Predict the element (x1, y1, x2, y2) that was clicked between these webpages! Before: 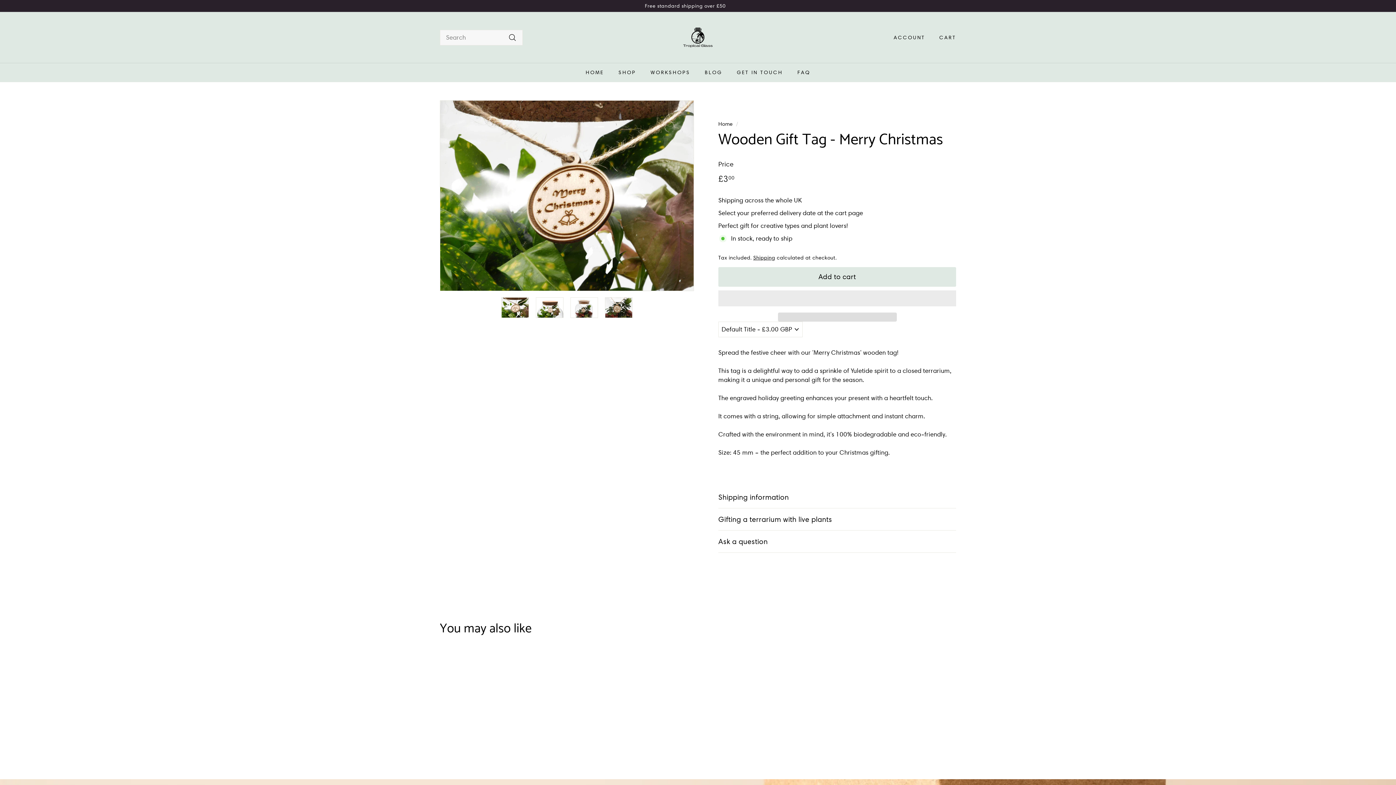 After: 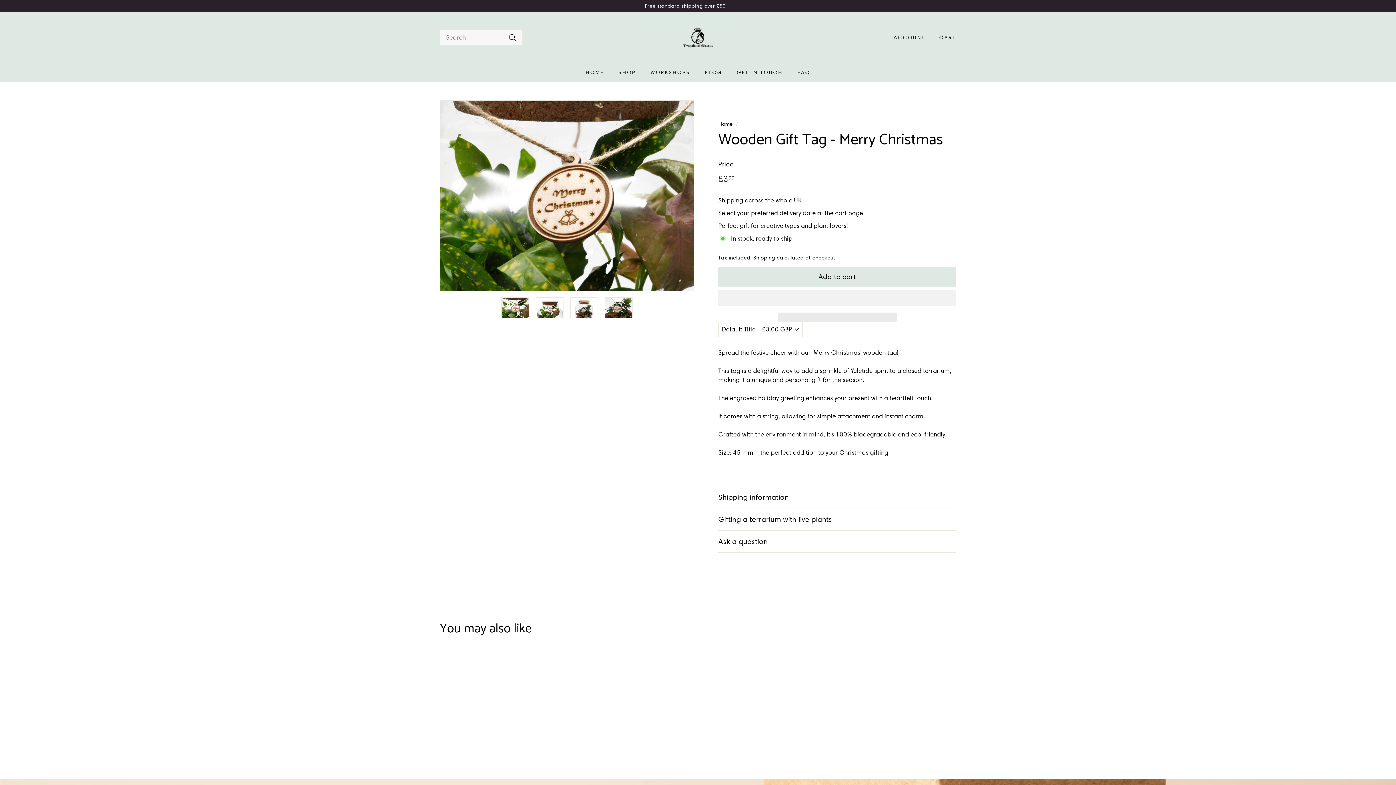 Action: label: Instagram bbox: (934, 4, 938, 7)